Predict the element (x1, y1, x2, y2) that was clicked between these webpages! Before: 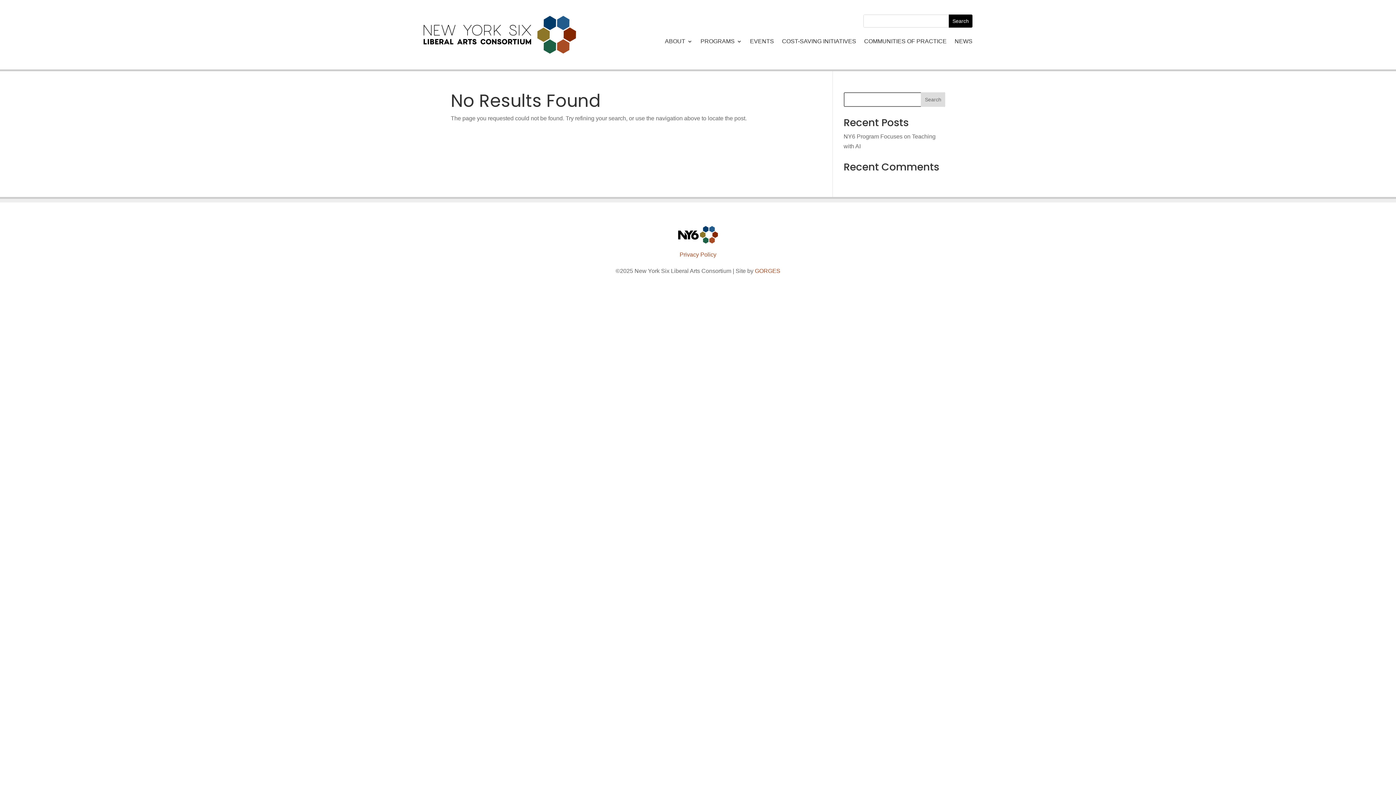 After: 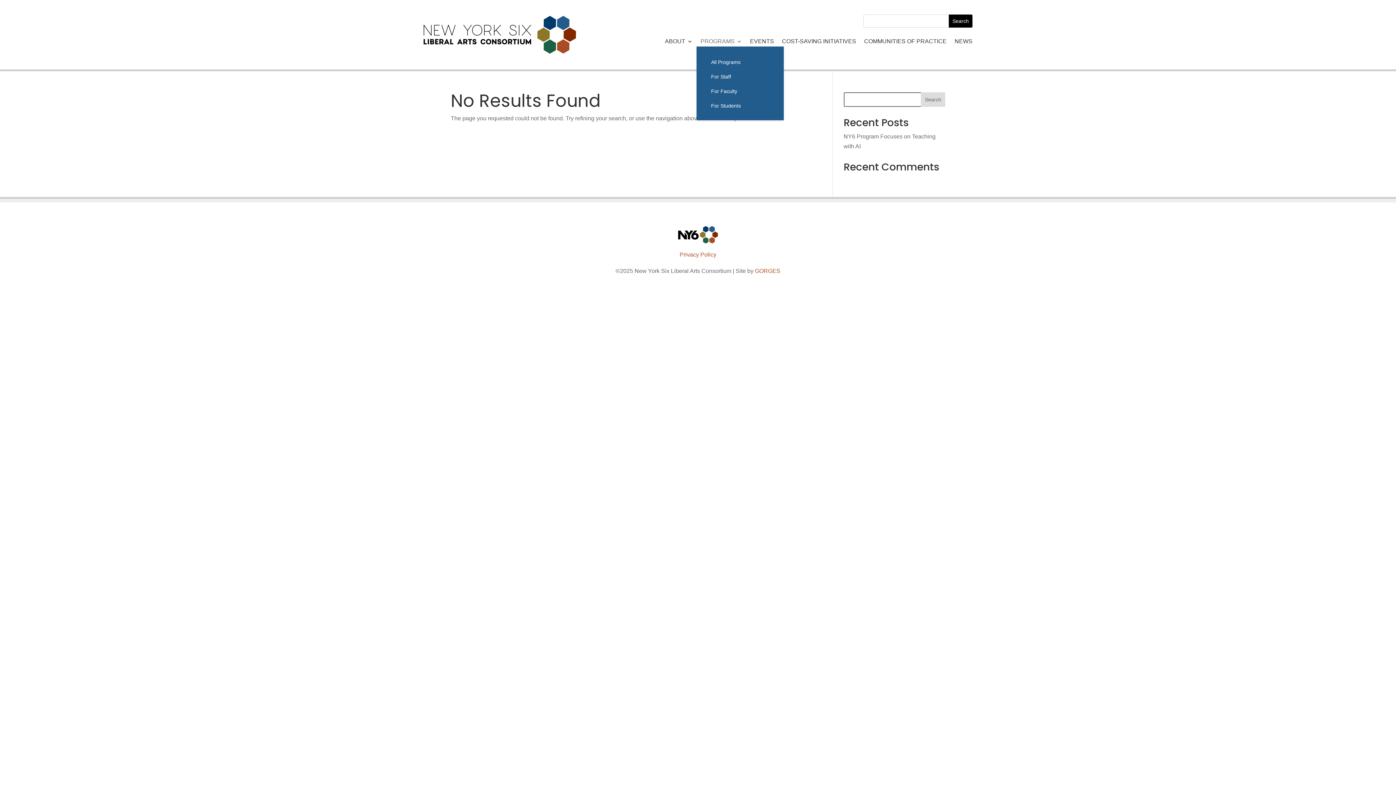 Action: bbox: (700, 38, 742, 46) label: PROGRAMS